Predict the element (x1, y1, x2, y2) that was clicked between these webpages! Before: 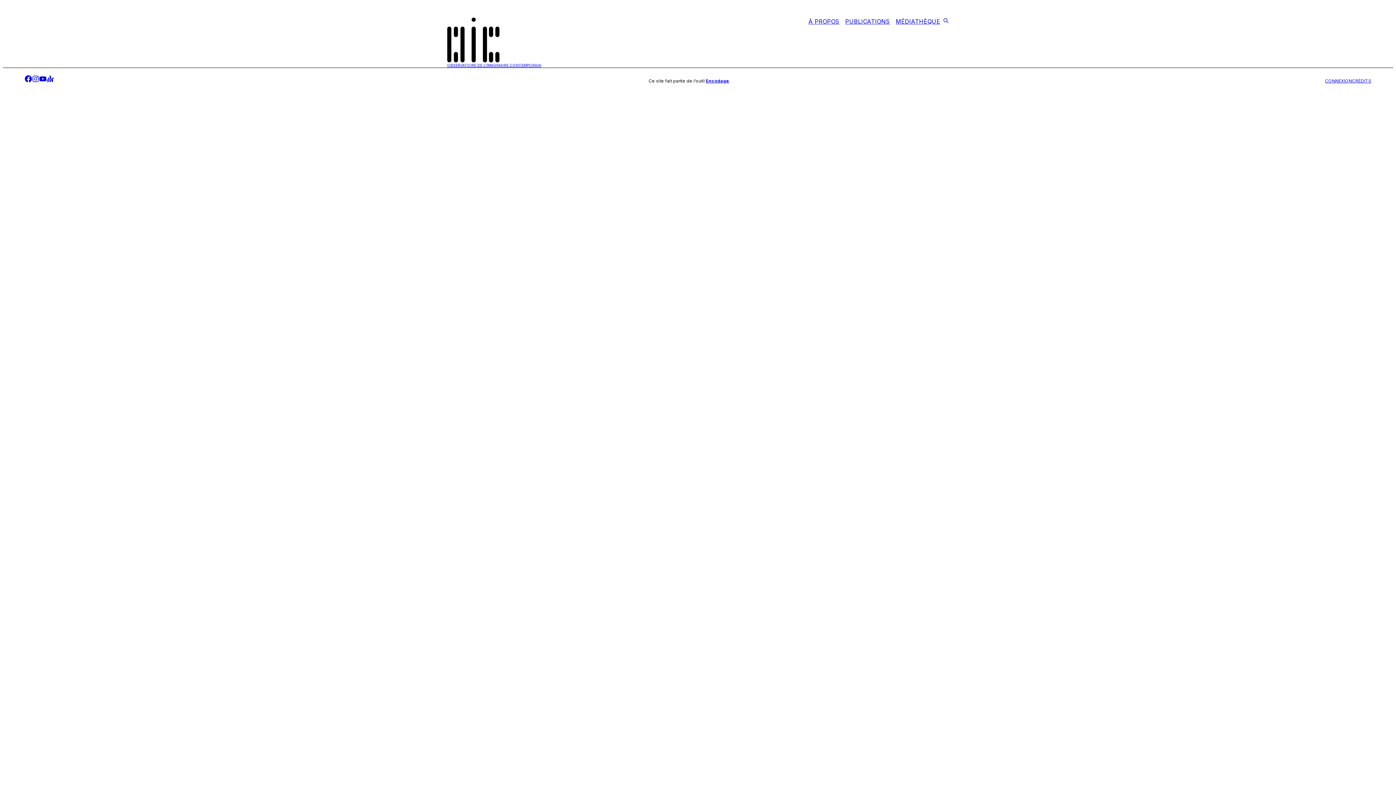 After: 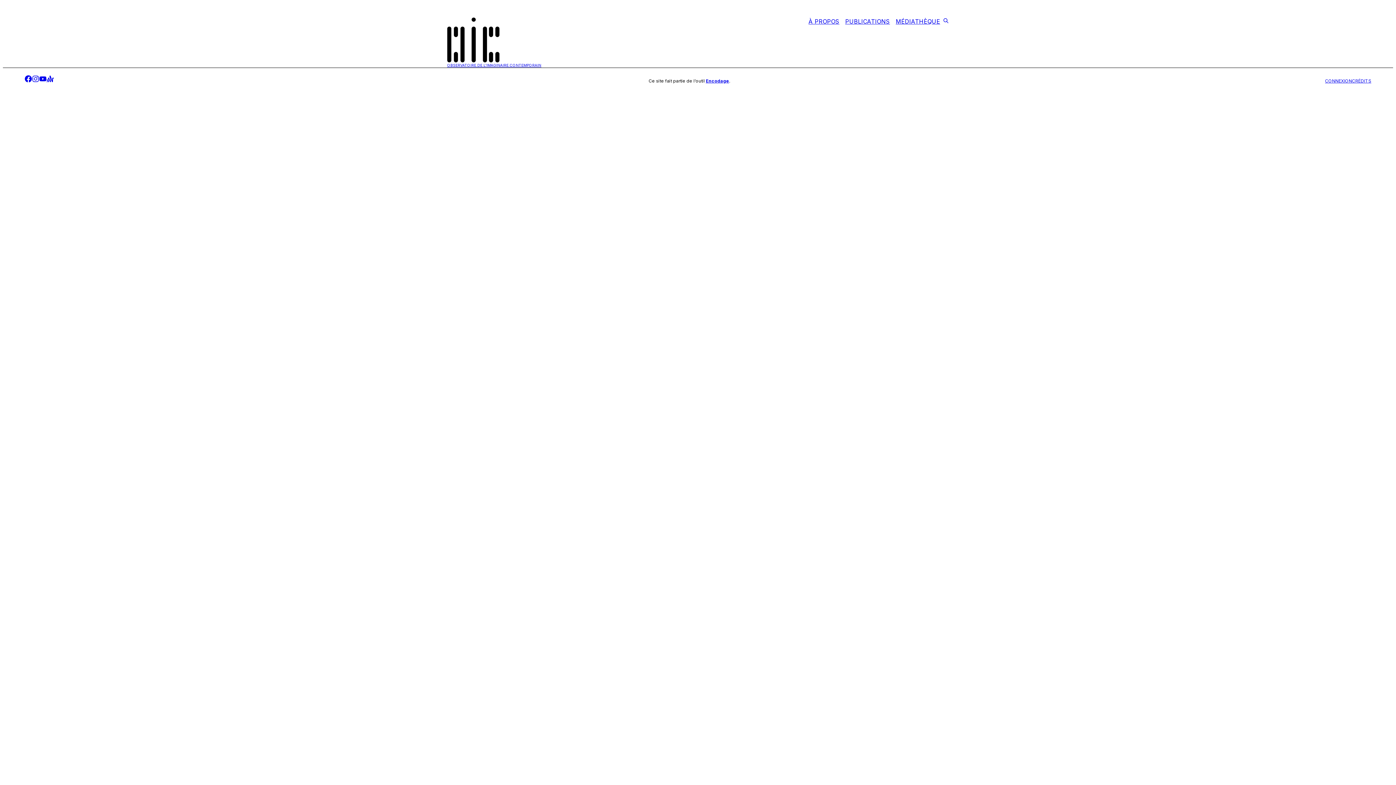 Action: label: youtube bbox: (39, 75, 46, 84)